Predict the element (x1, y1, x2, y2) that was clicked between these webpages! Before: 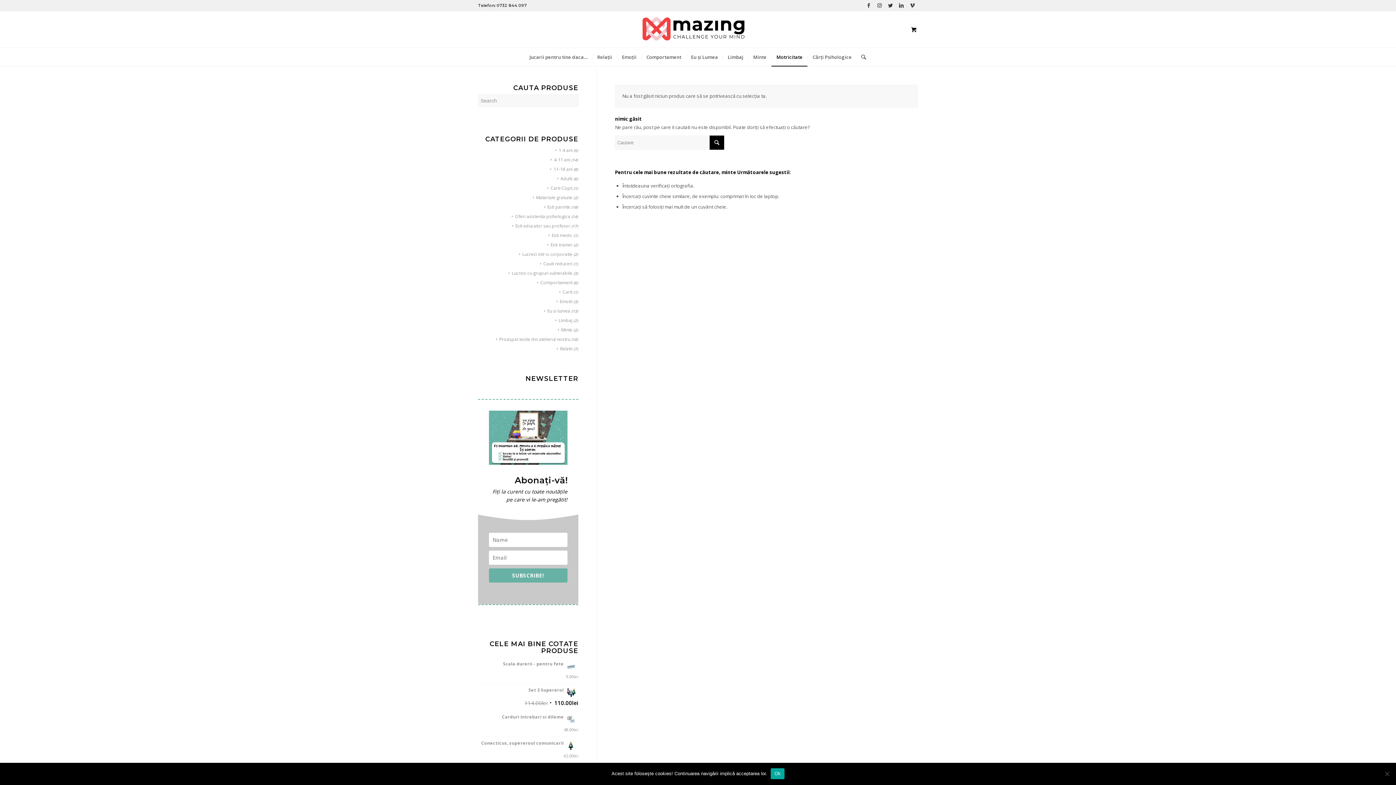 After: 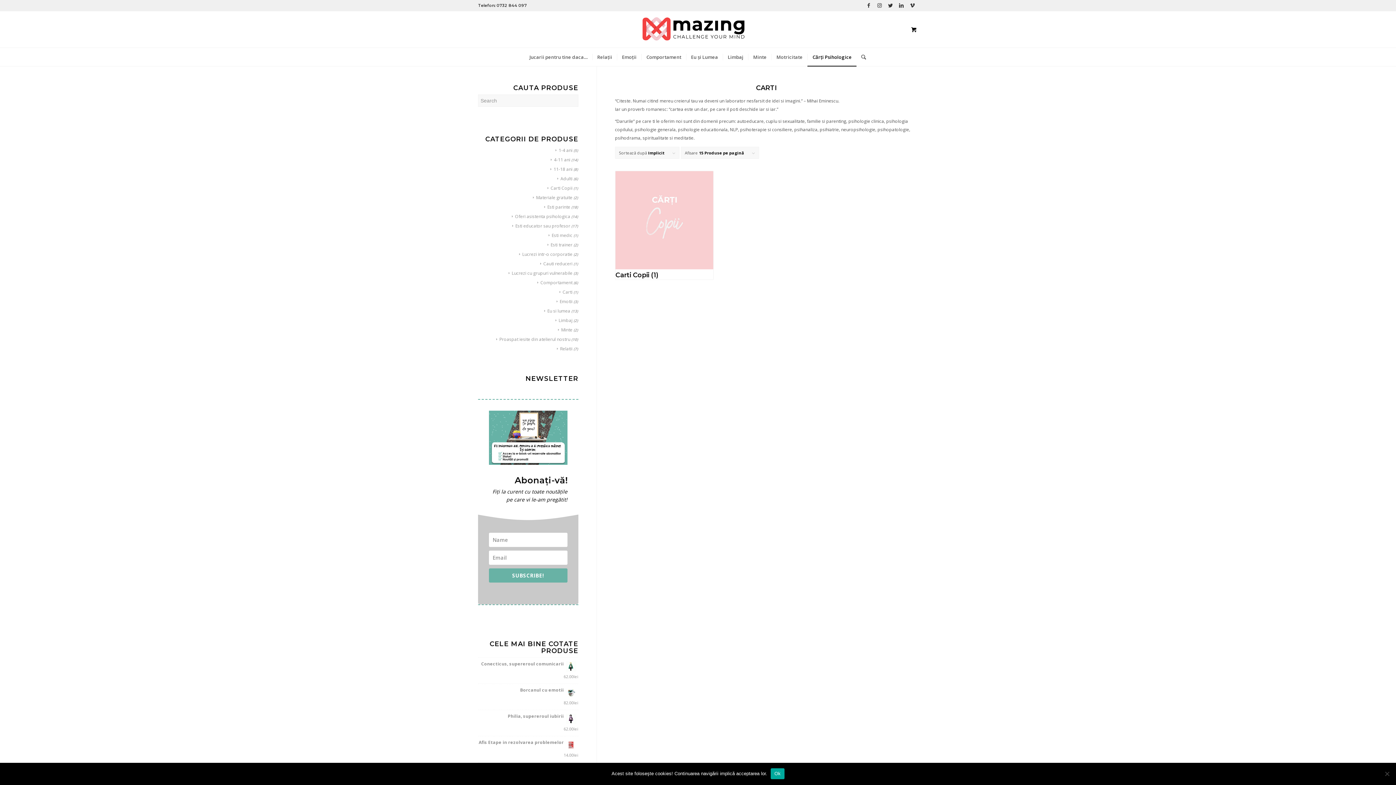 Action: bbox: (807, 48, 856, 66) label: Cărți Psihologice